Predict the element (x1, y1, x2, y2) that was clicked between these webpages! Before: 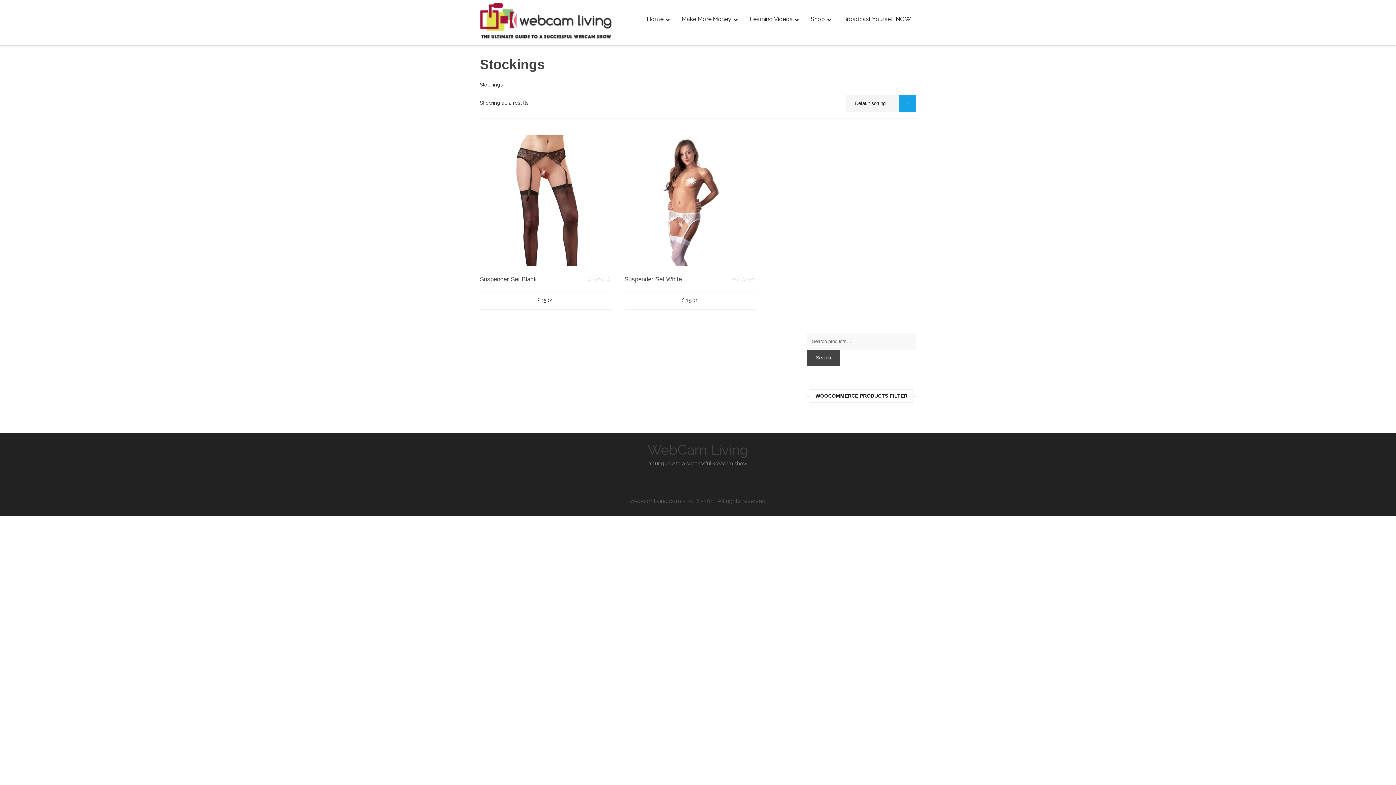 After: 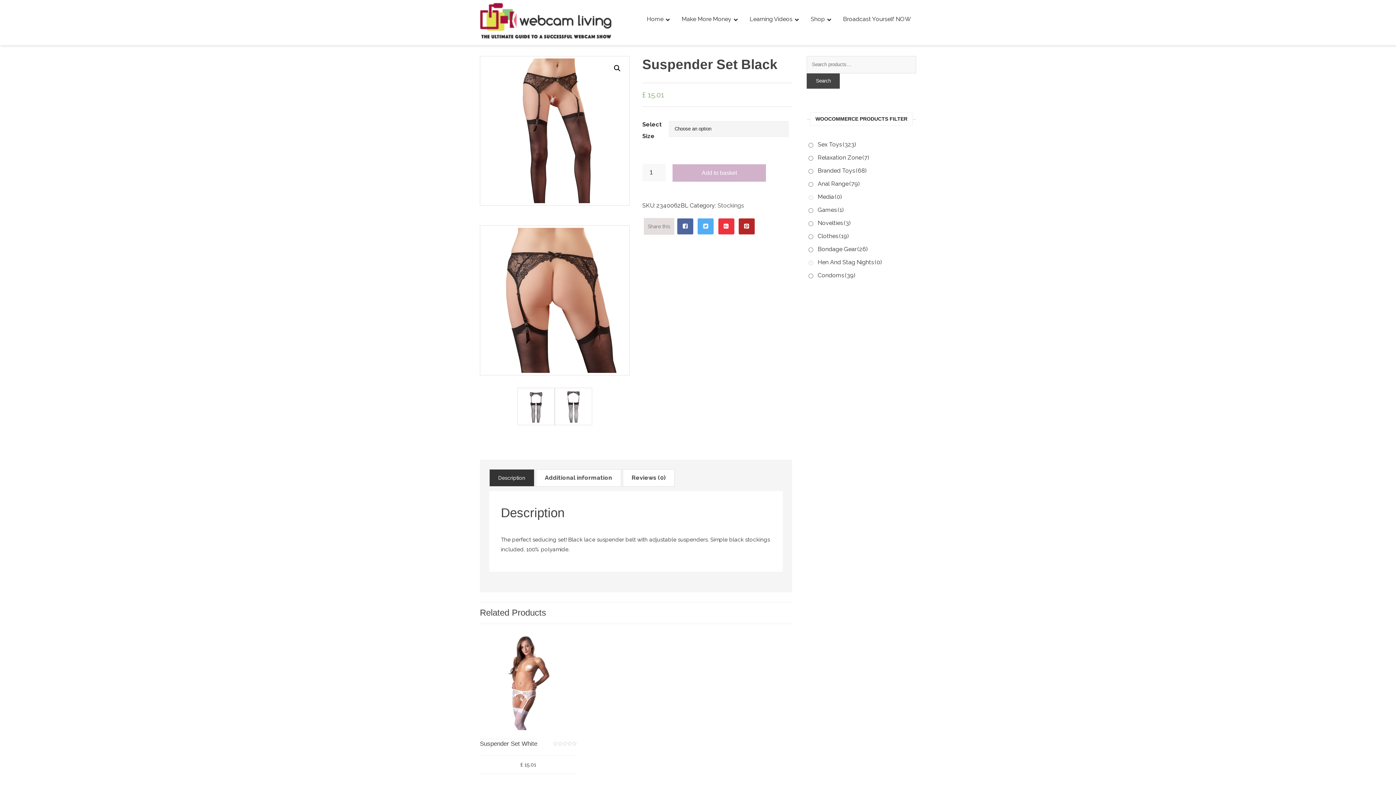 Action: bbox: (480, 135, 610, 266)